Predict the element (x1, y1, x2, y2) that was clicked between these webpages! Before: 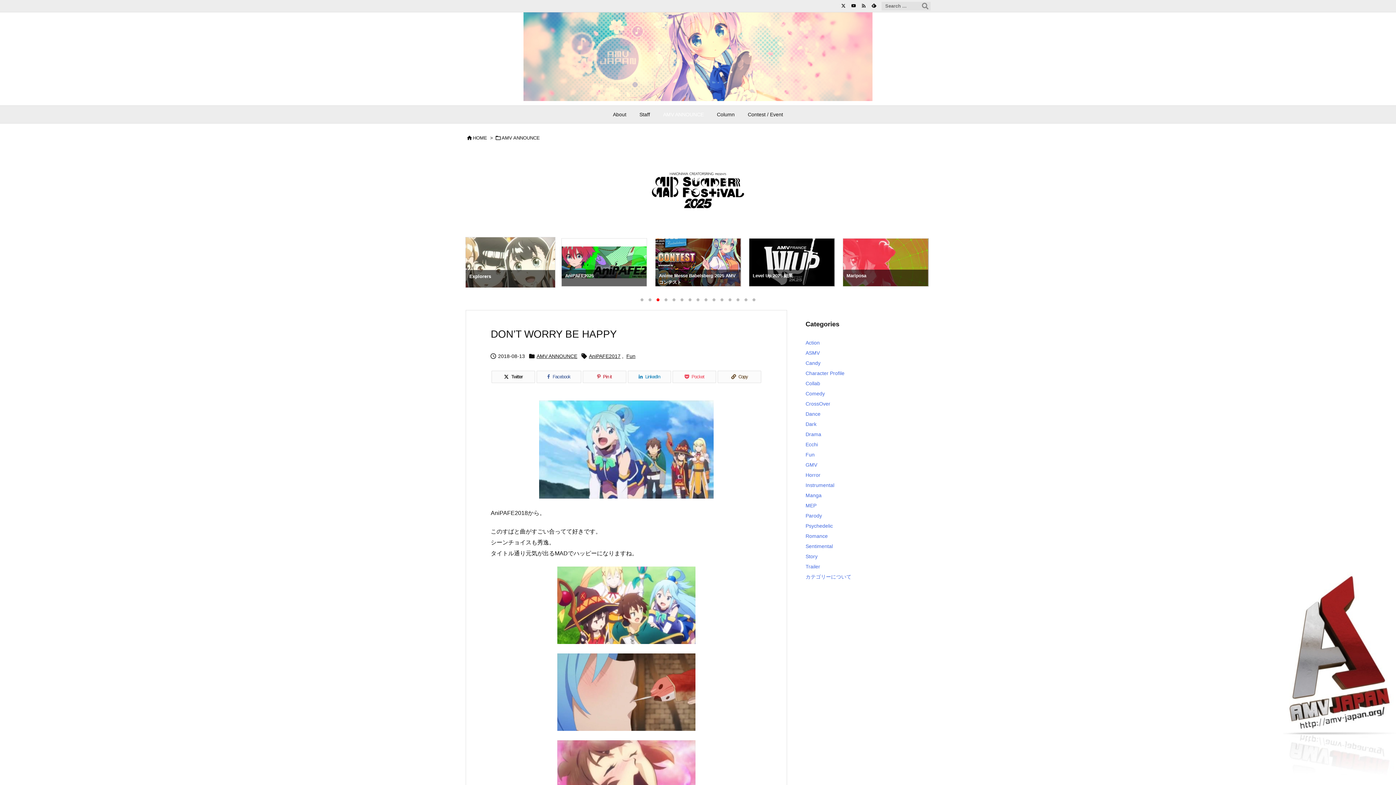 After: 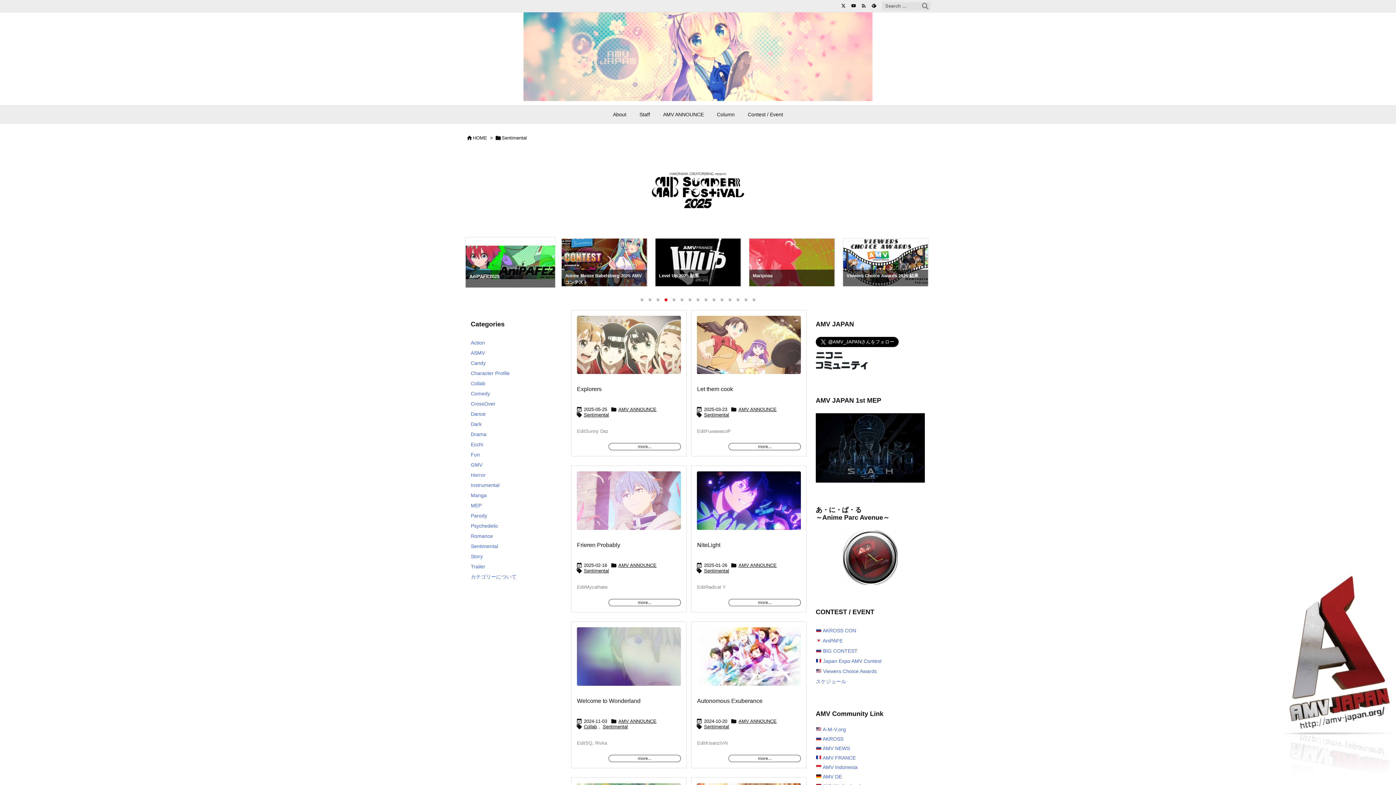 Action: bbox: (805, 543, 833, 549) label: Sentimental